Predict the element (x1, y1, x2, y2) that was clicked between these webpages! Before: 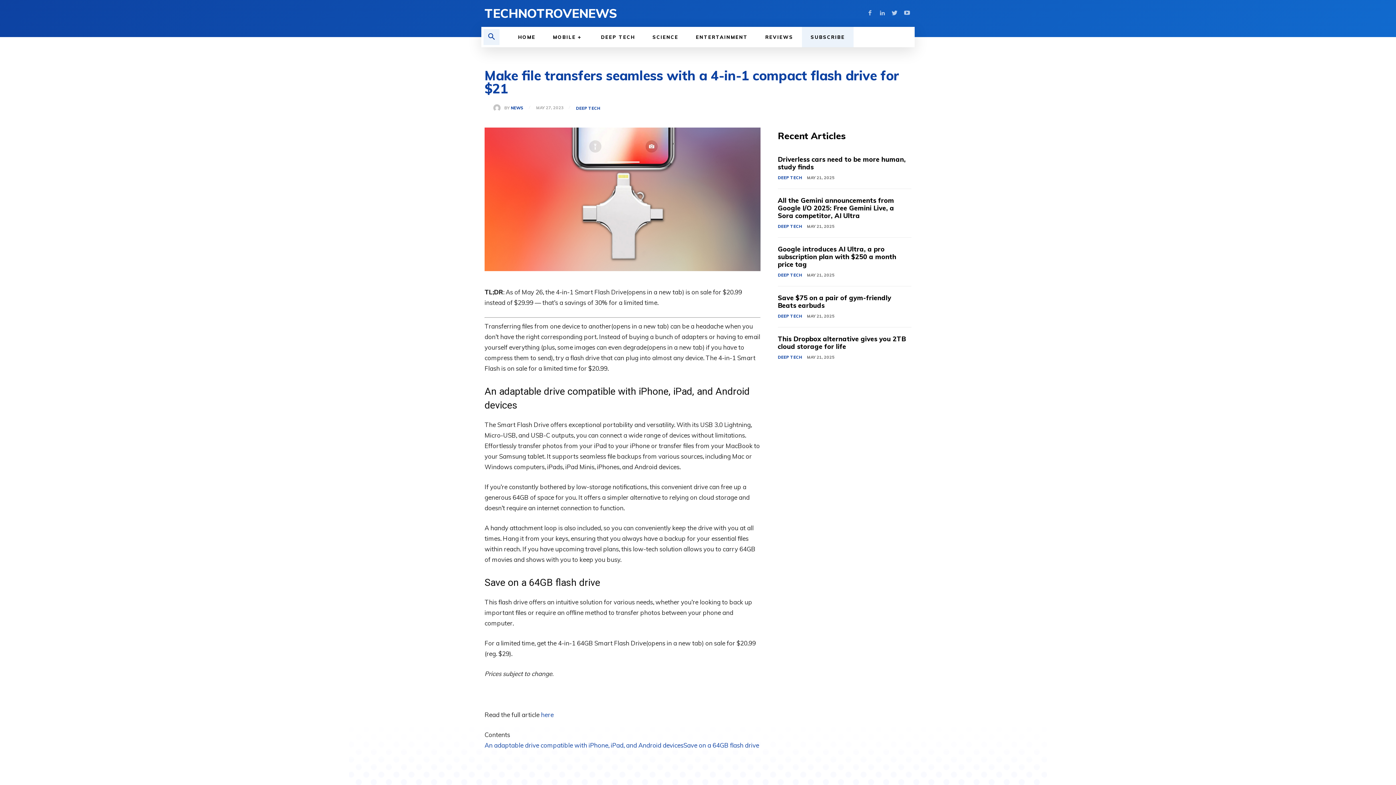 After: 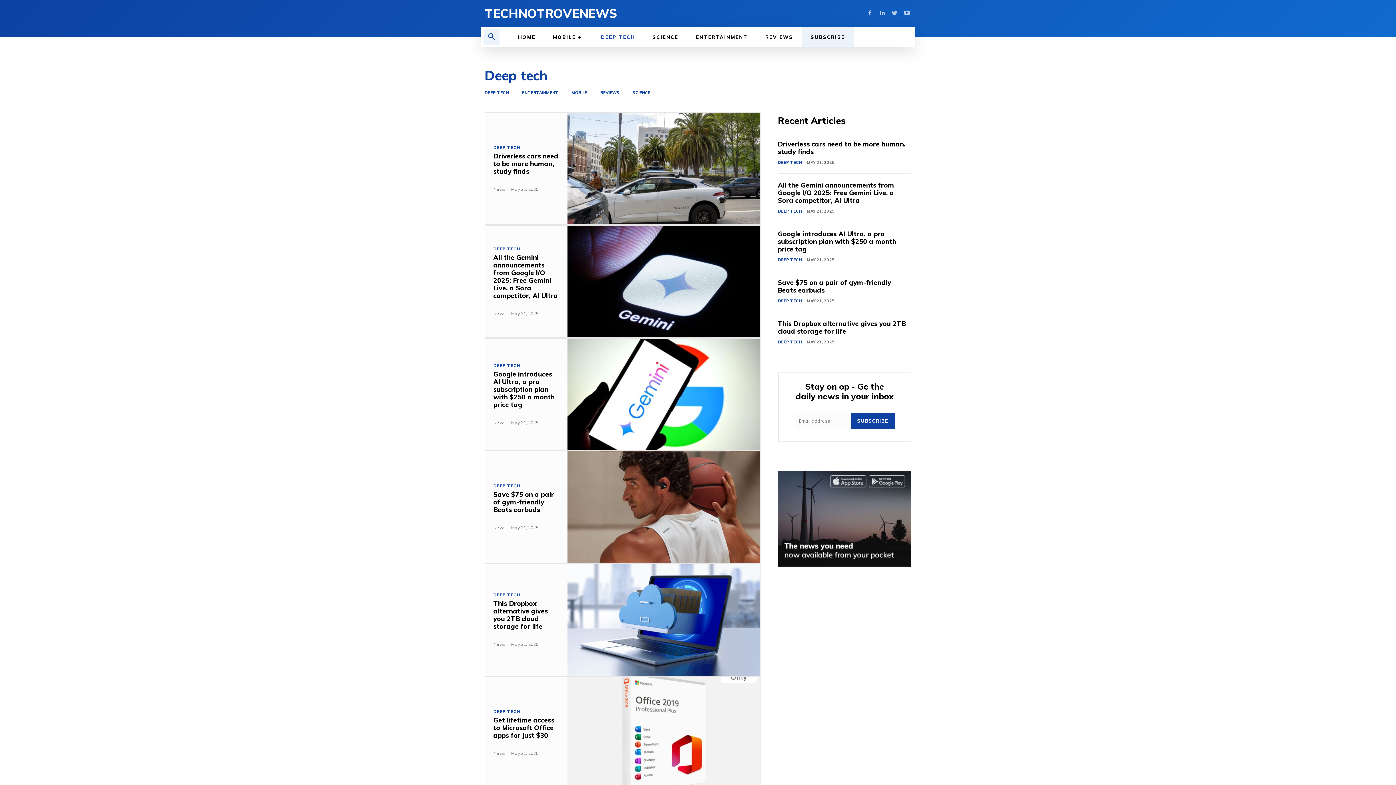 Action: bbox: (778, 354, 802, 361) label: DEEP TECH